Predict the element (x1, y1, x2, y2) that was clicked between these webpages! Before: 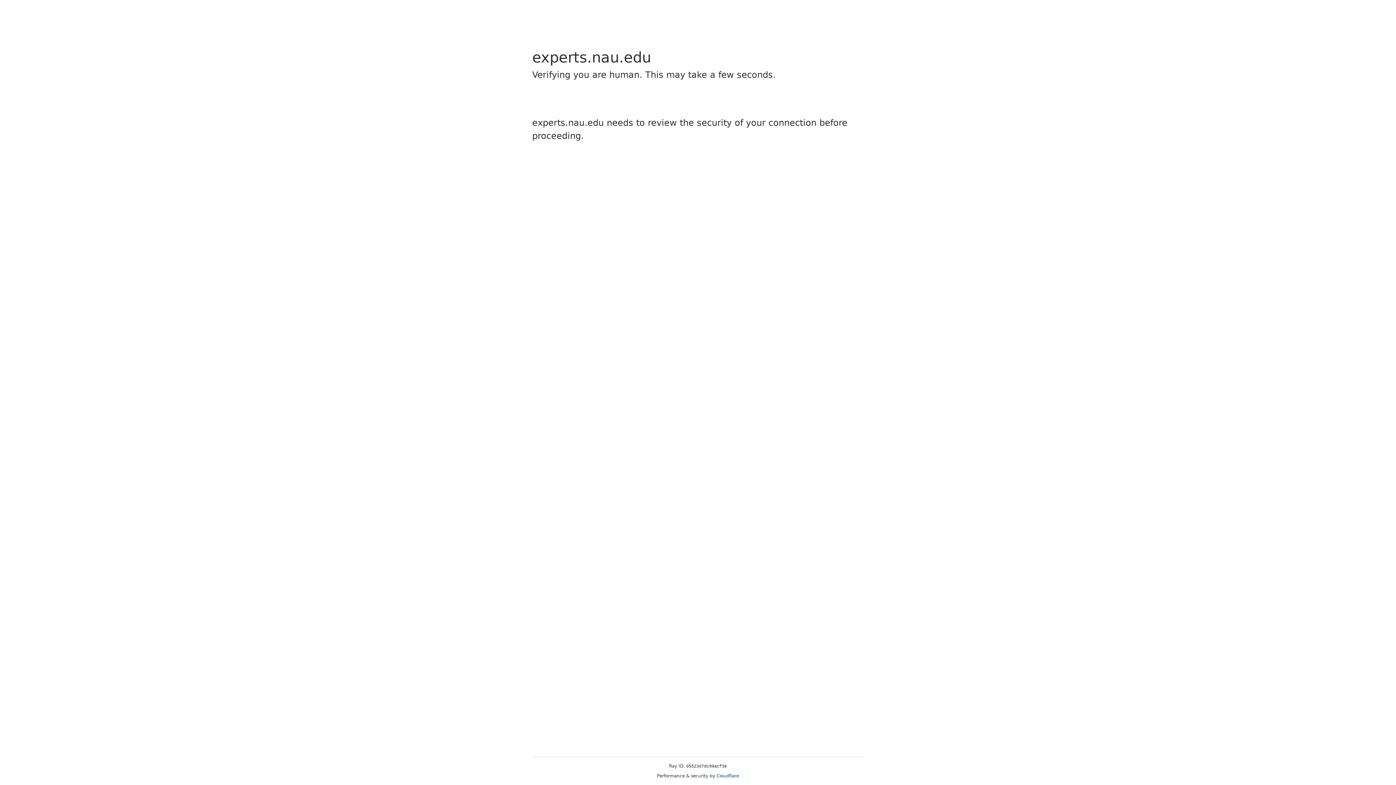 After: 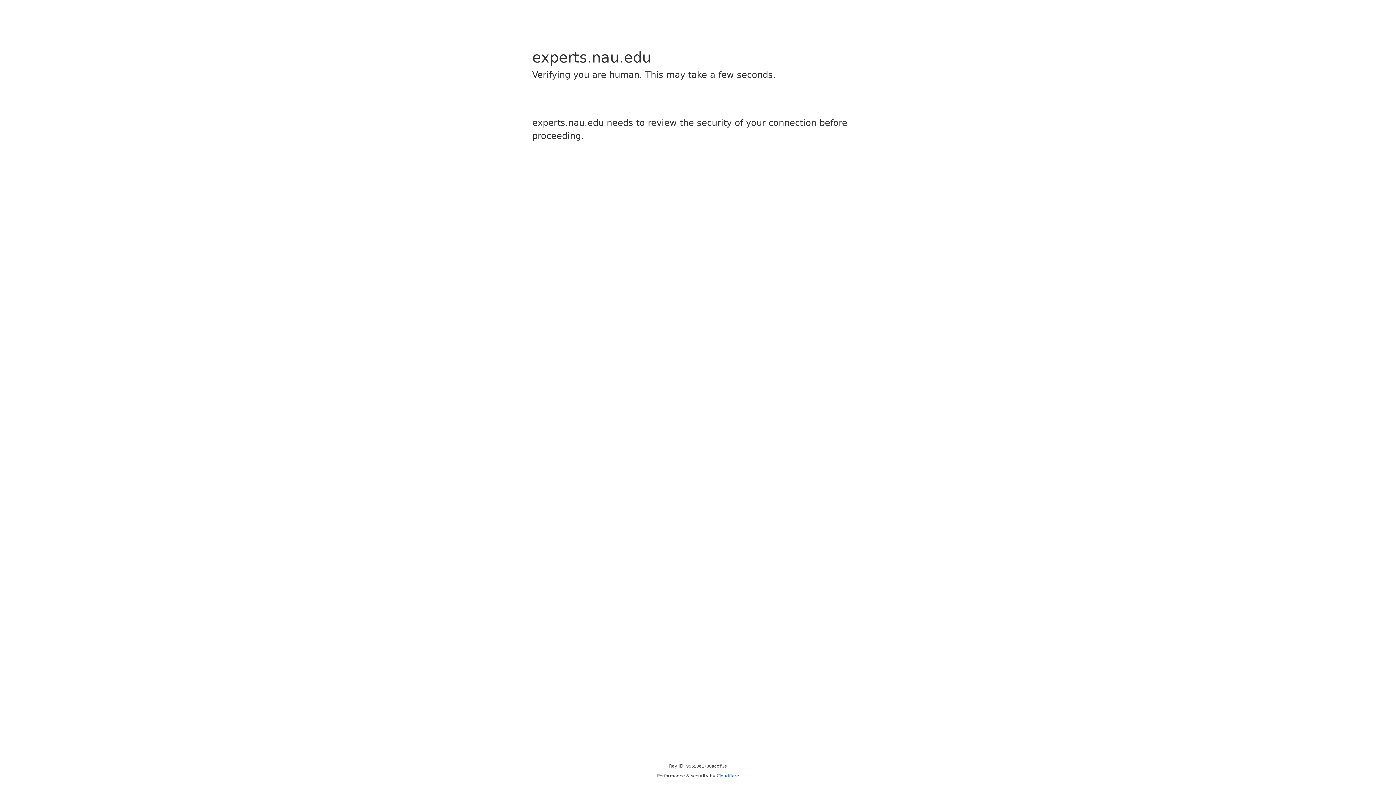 Action: label: Cloudflare bbox: (716, 773, 739, 778)